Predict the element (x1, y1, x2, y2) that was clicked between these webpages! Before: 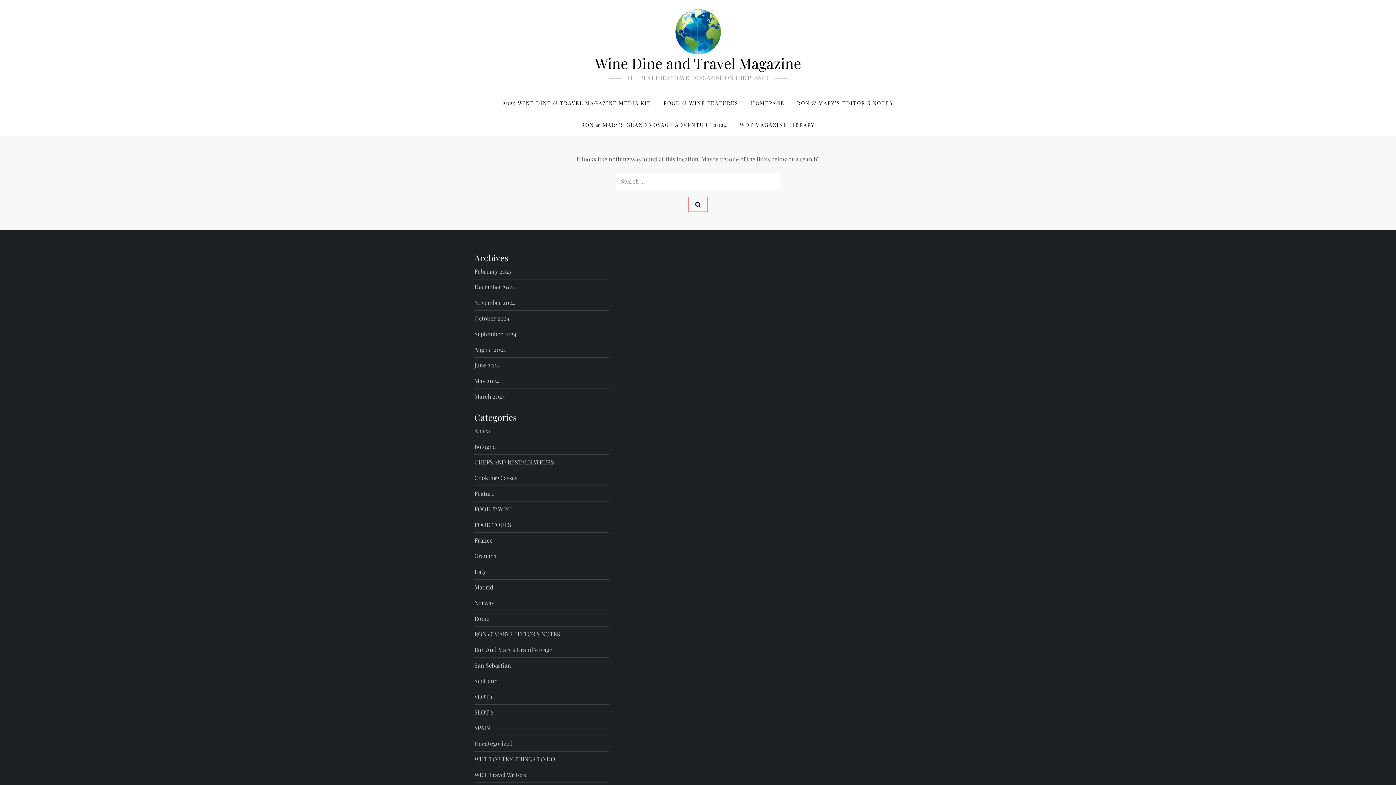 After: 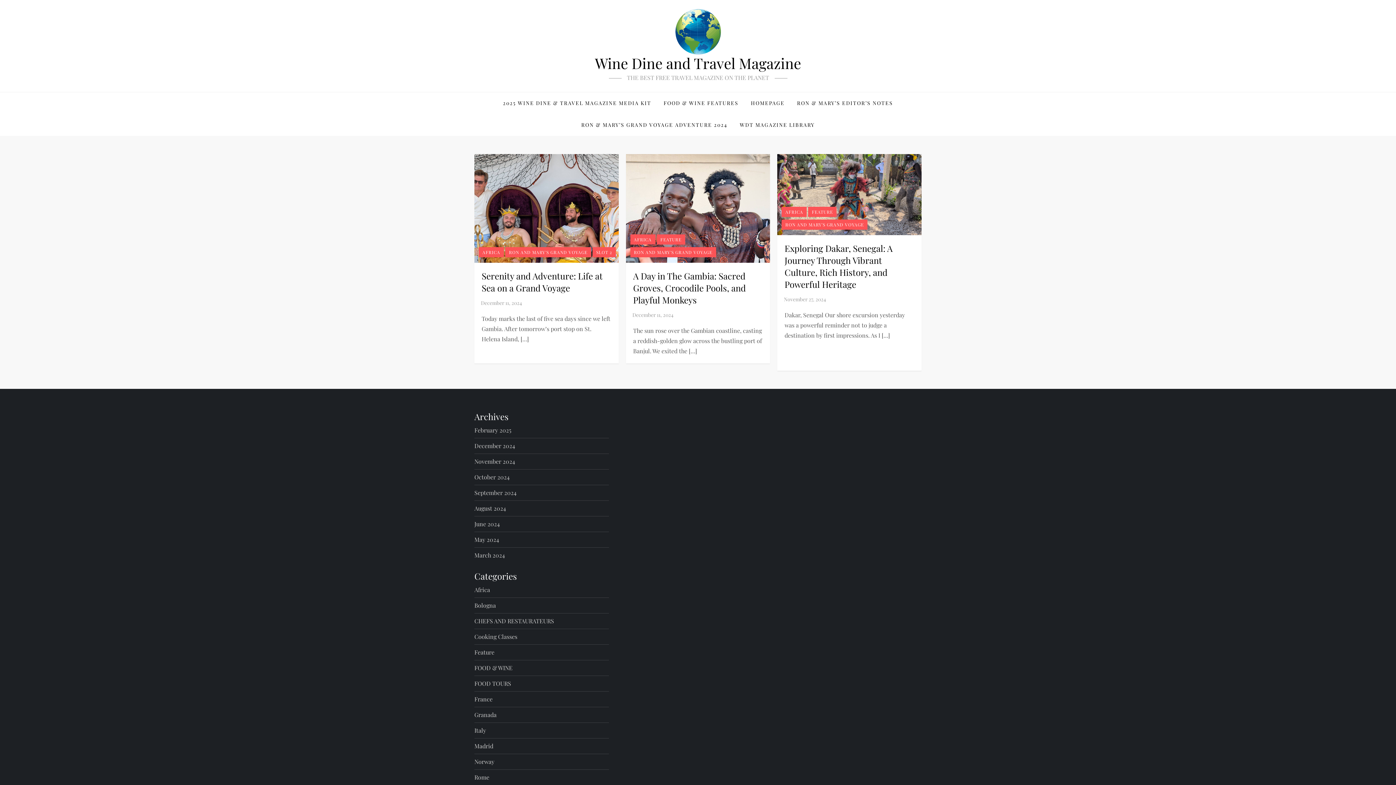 Action: label: Africa bbox: (474, 426, 490, 436)